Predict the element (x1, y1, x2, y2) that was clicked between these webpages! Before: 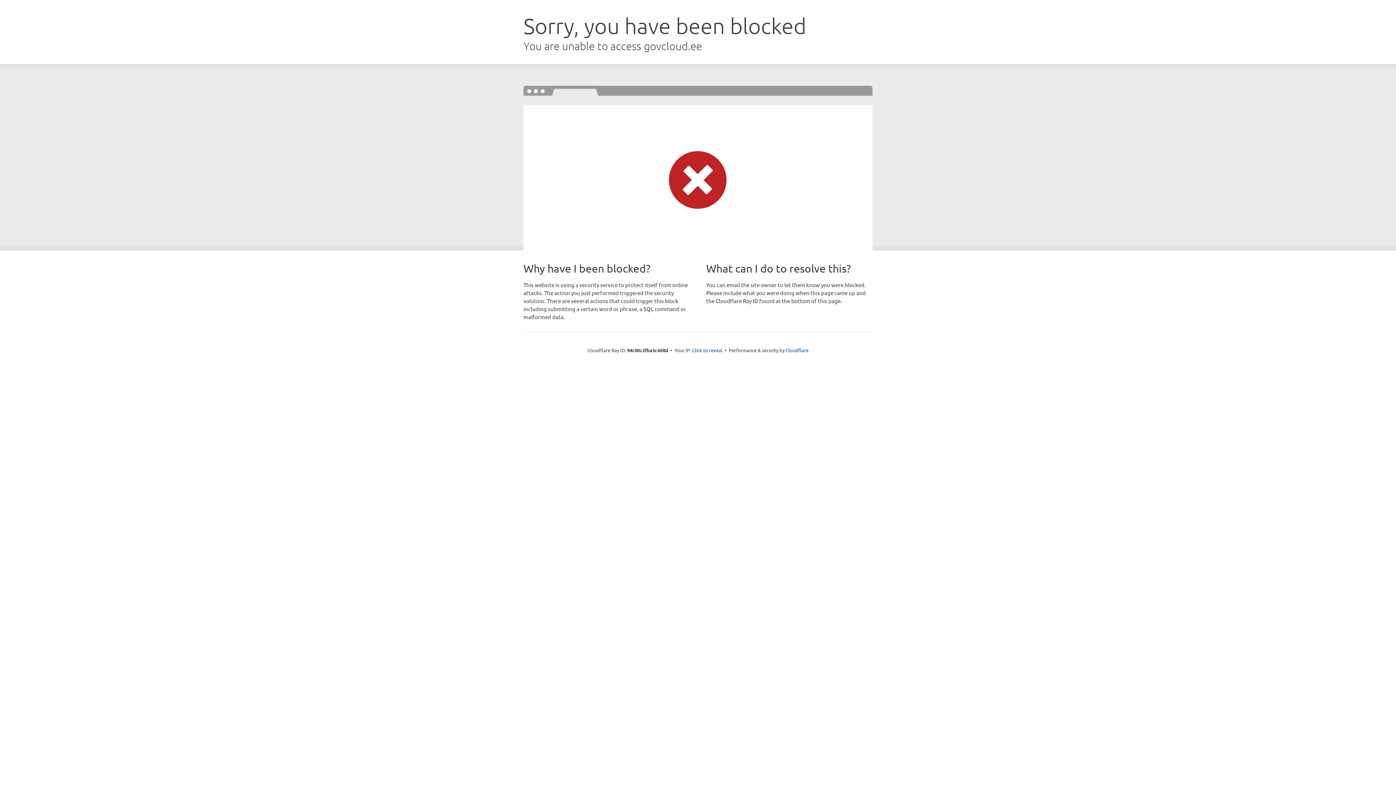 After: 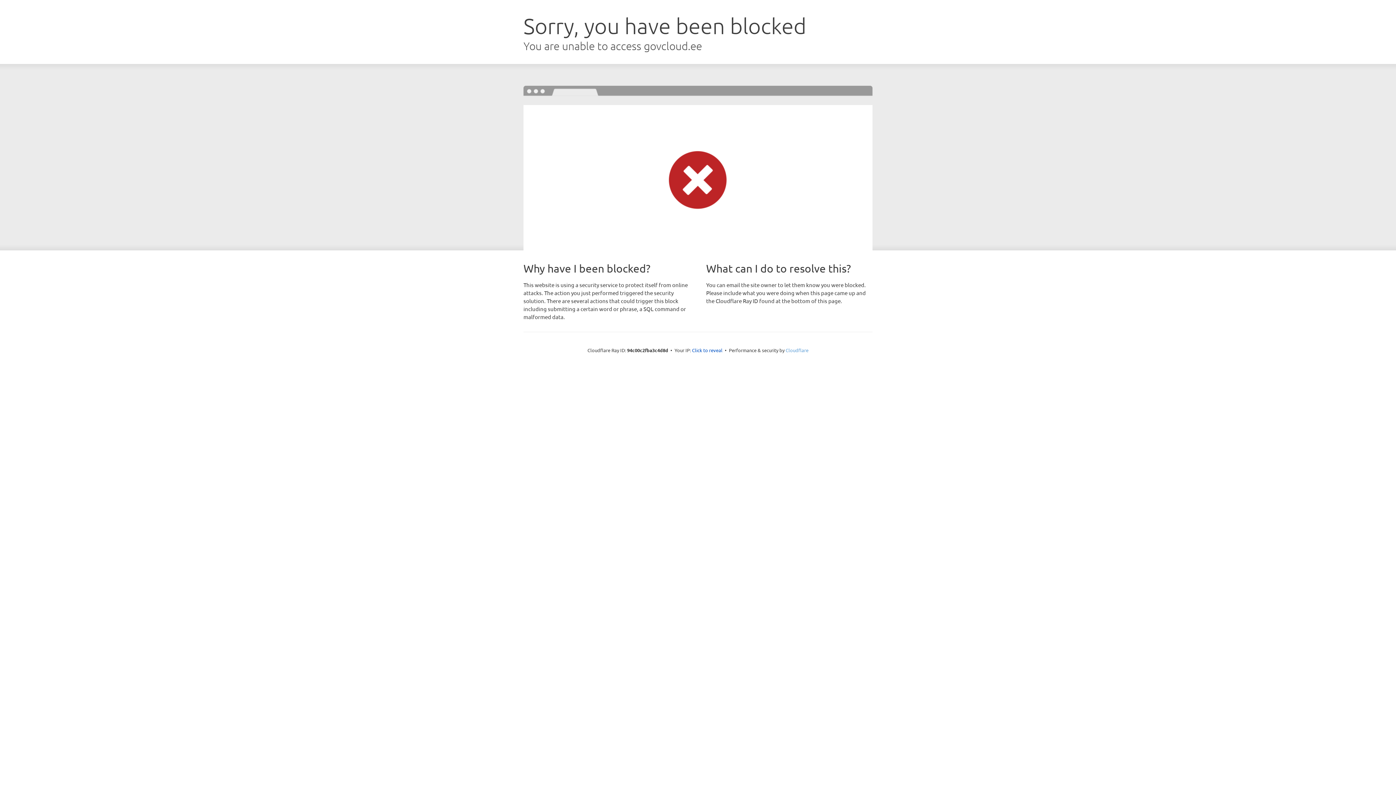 Action: bbox: (785, 347, 808, 353) label: Cloudflare